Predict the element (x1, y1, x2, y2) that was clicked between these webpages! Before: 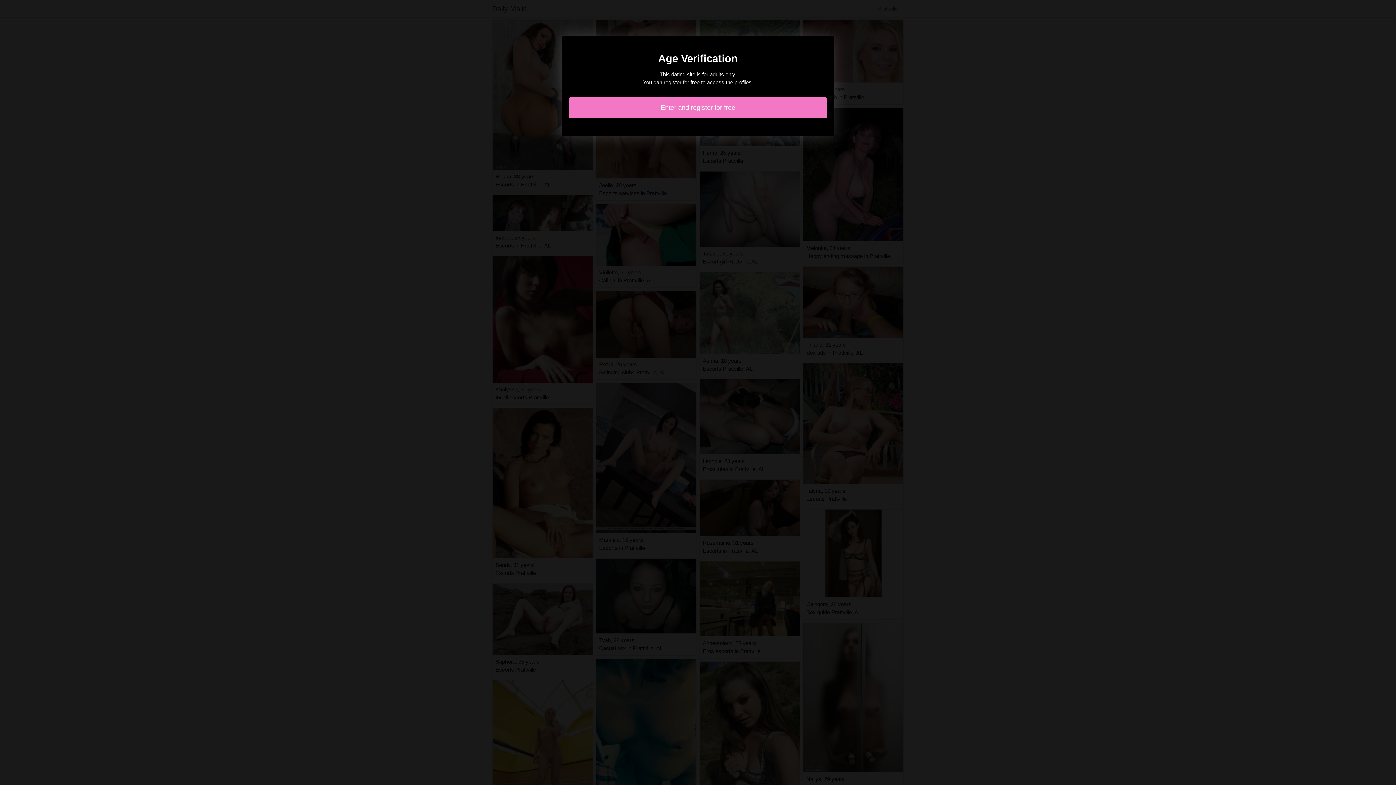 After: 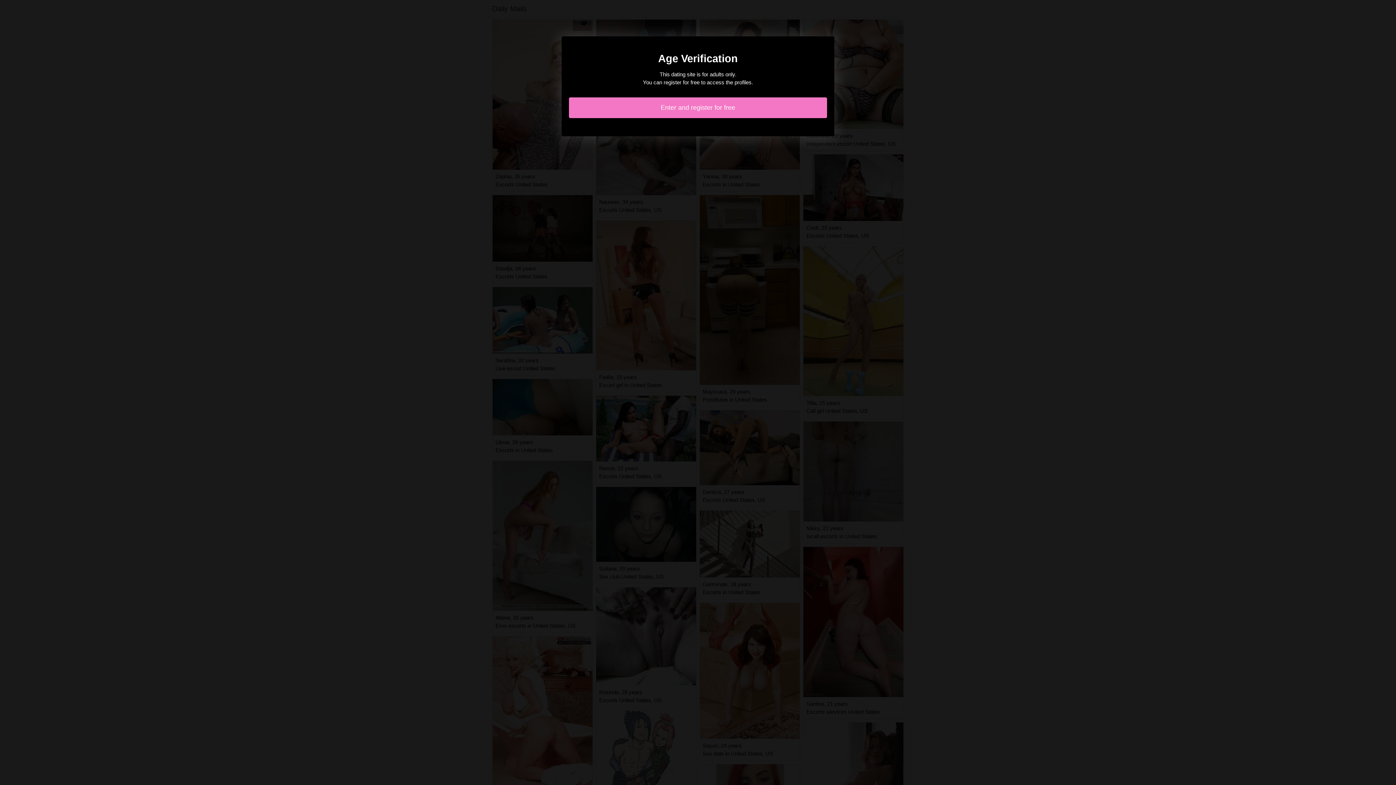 Action: bbox: (569, 97, 827, 118) label: Enter and register for free